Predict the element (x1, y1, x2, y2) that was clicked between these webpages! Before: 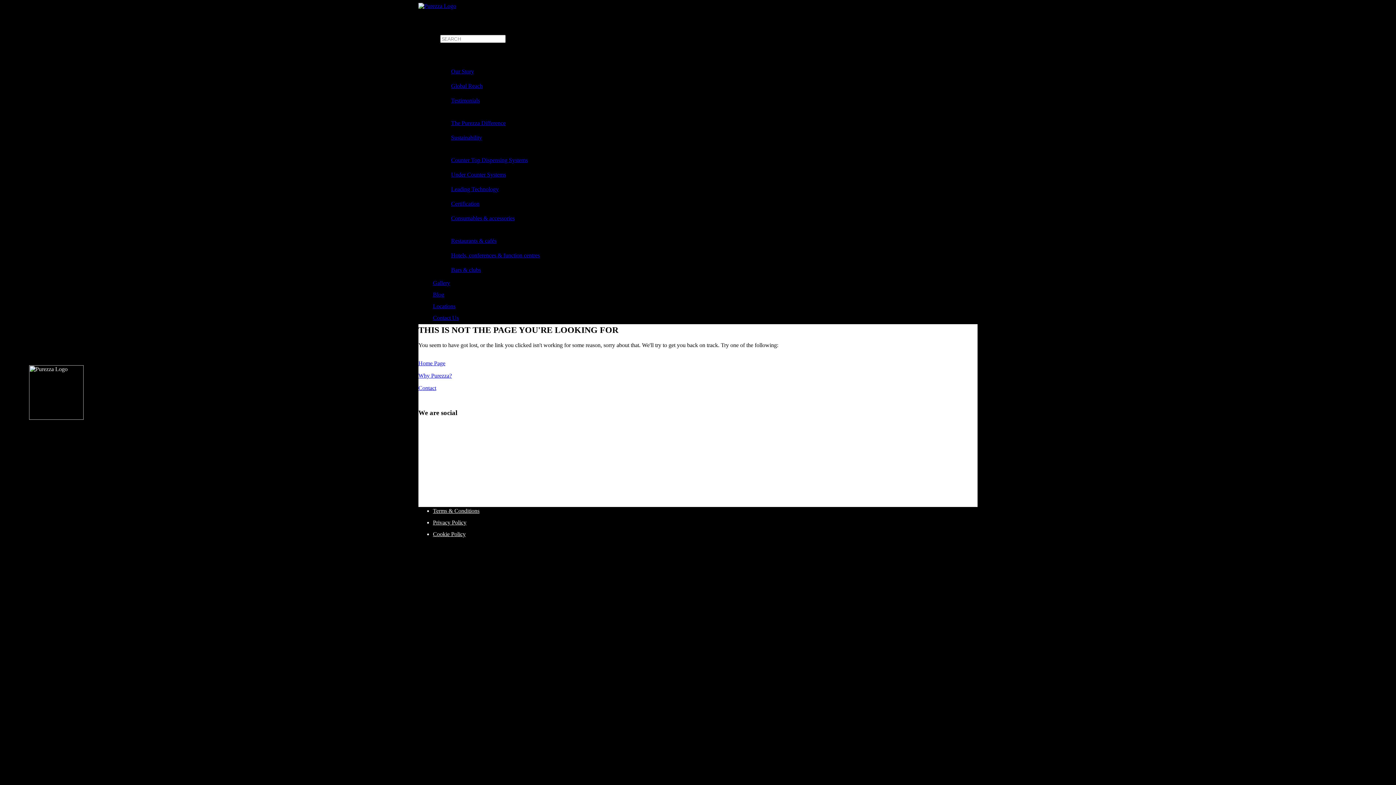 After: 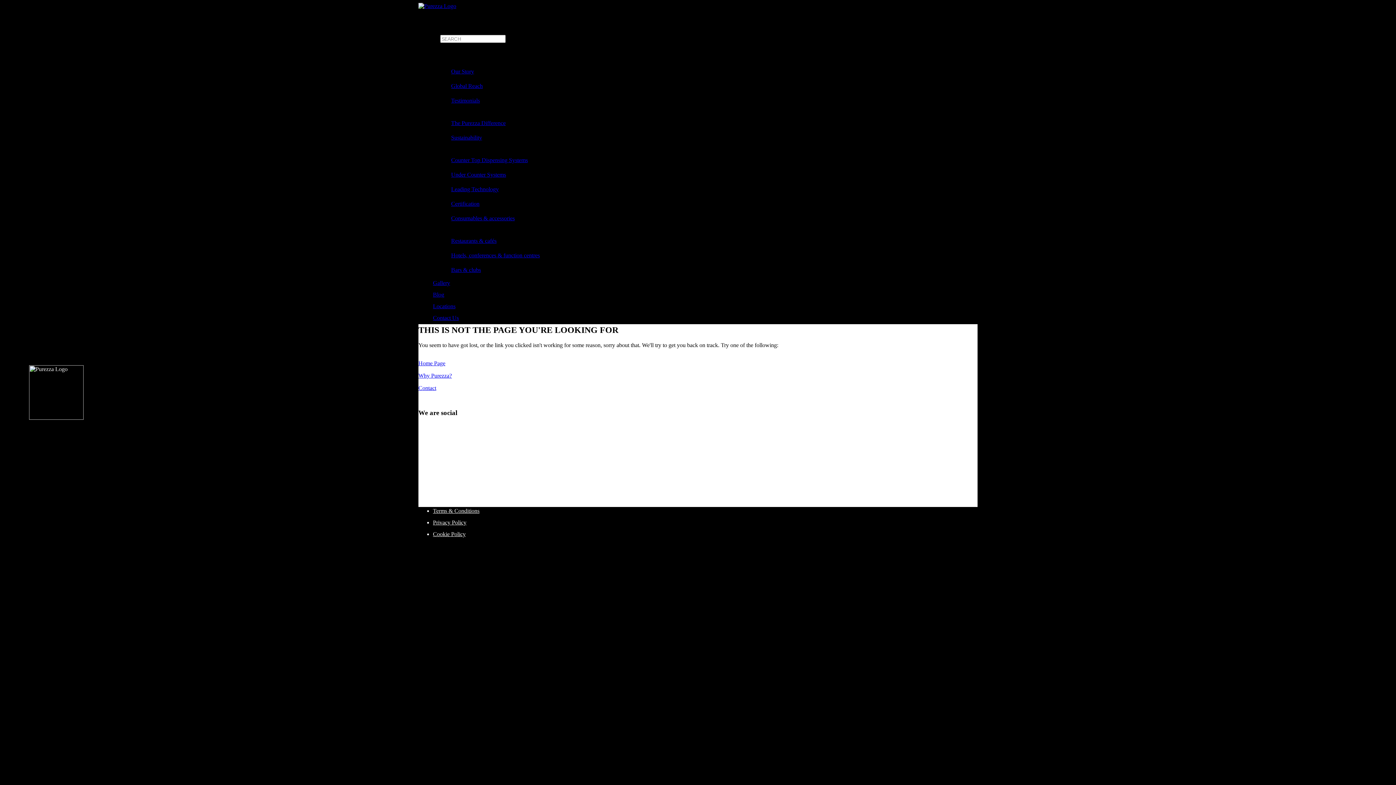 Action: bbox: (451, 68, 474, 74) label: Our Story